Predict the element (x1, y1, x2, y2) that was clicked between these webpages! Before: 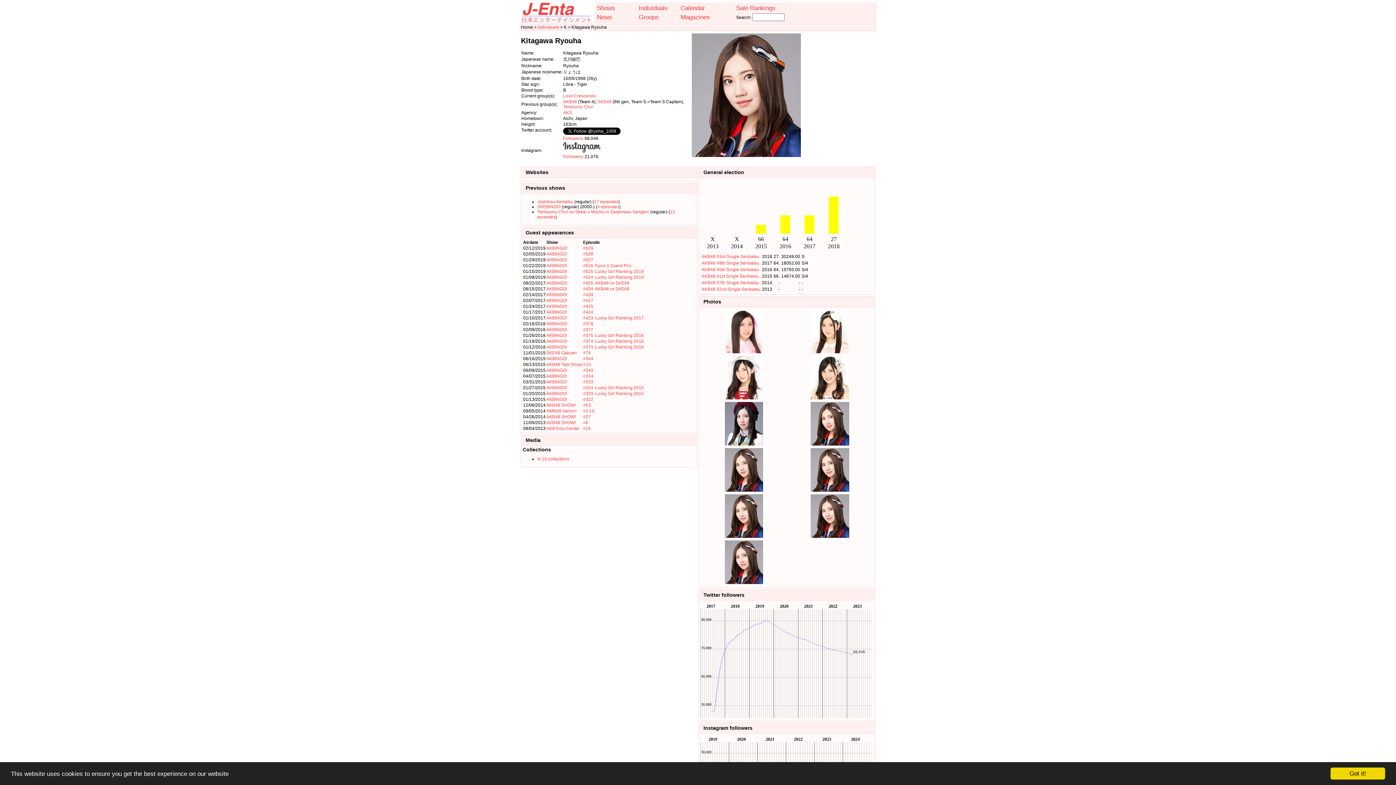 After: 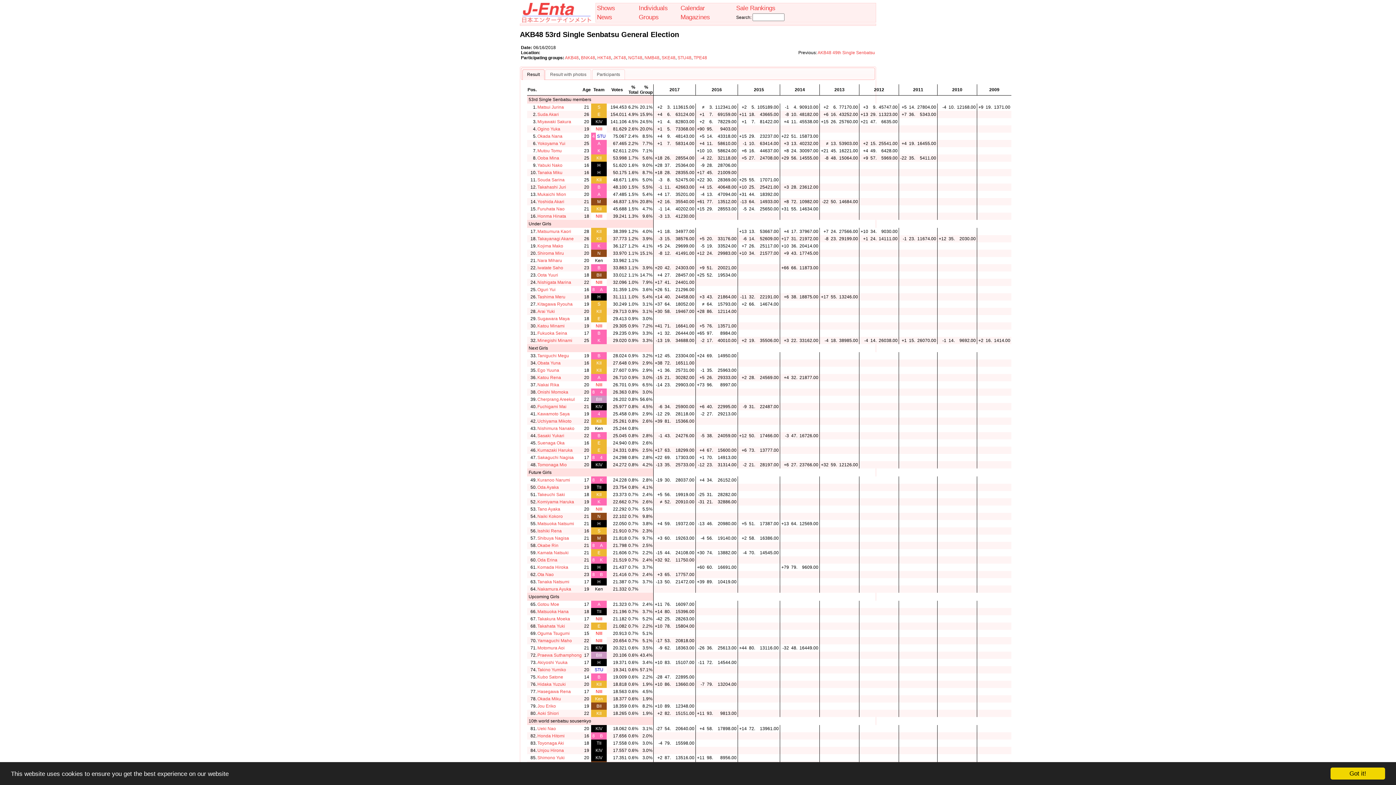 Action: bbox: (701, 254, 759, 259) label: AKB48 53rd Single Senbatsu